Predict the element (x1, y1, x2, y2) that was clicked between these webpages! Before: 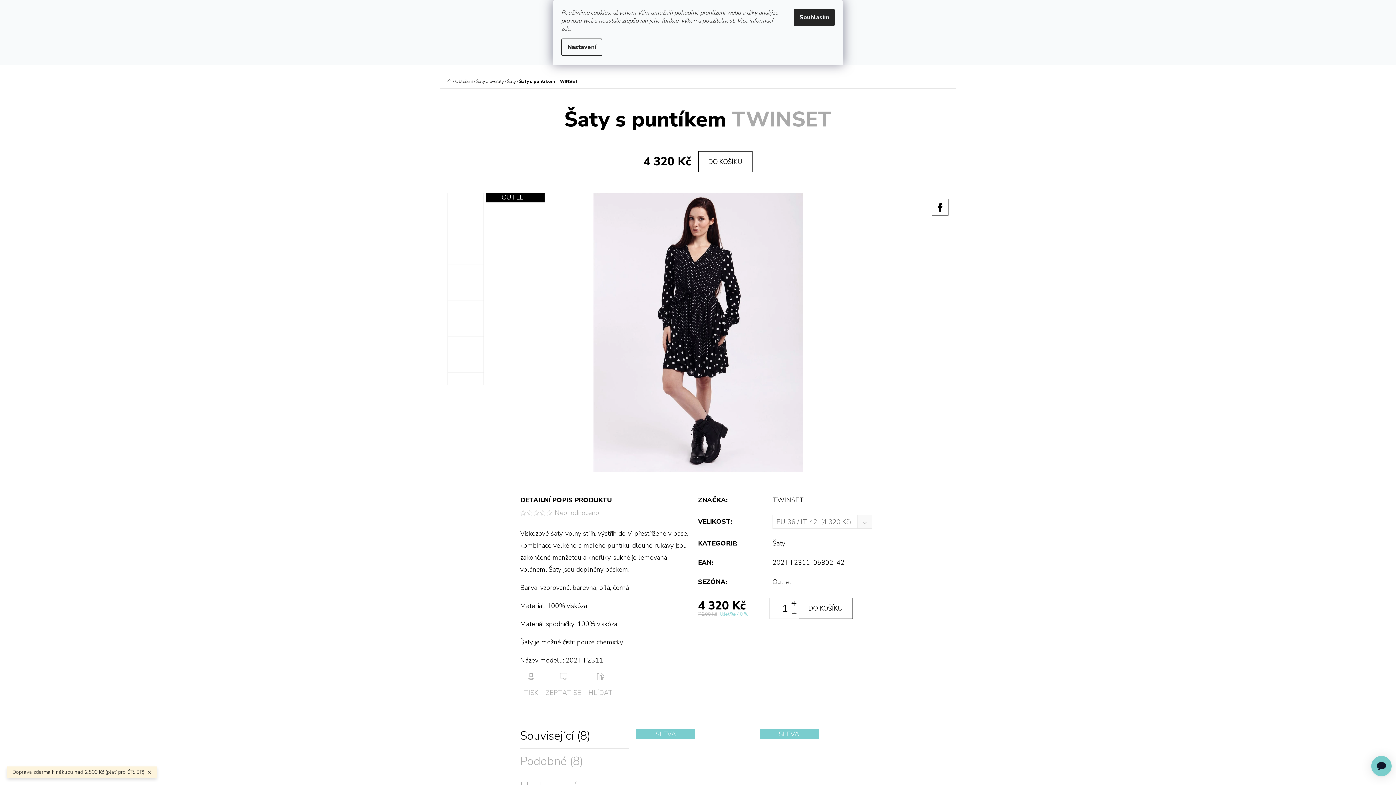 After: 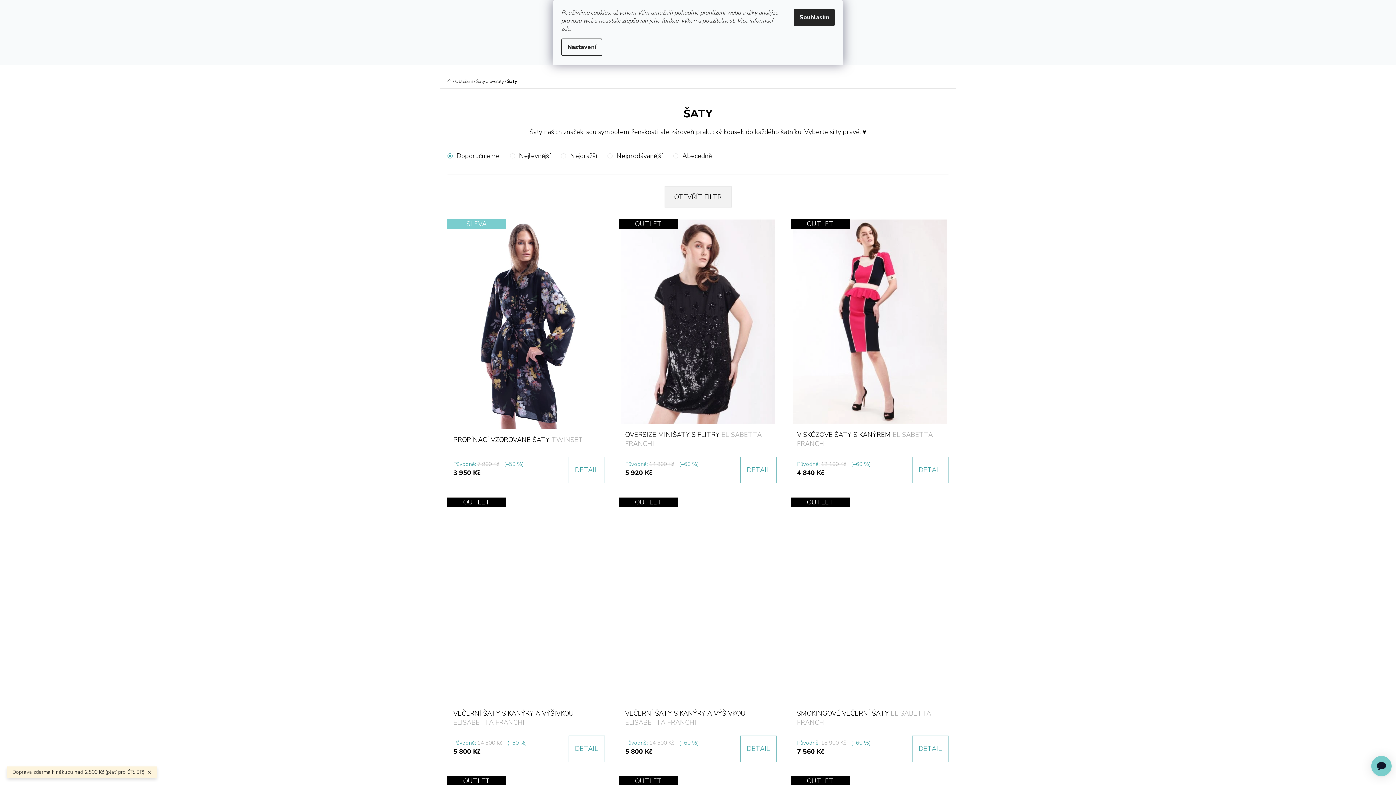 Action: bbox: (772, 539, 785, 548) label: Šaty